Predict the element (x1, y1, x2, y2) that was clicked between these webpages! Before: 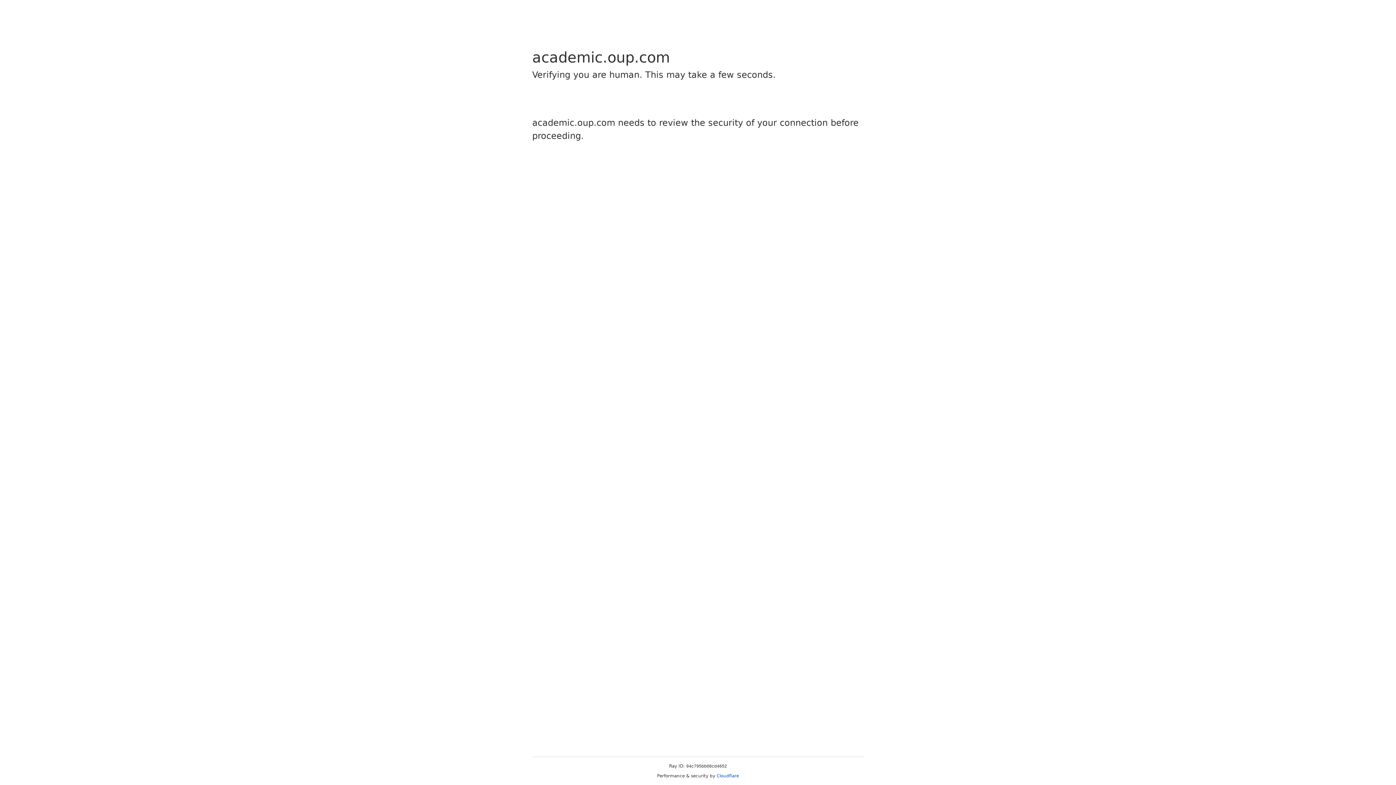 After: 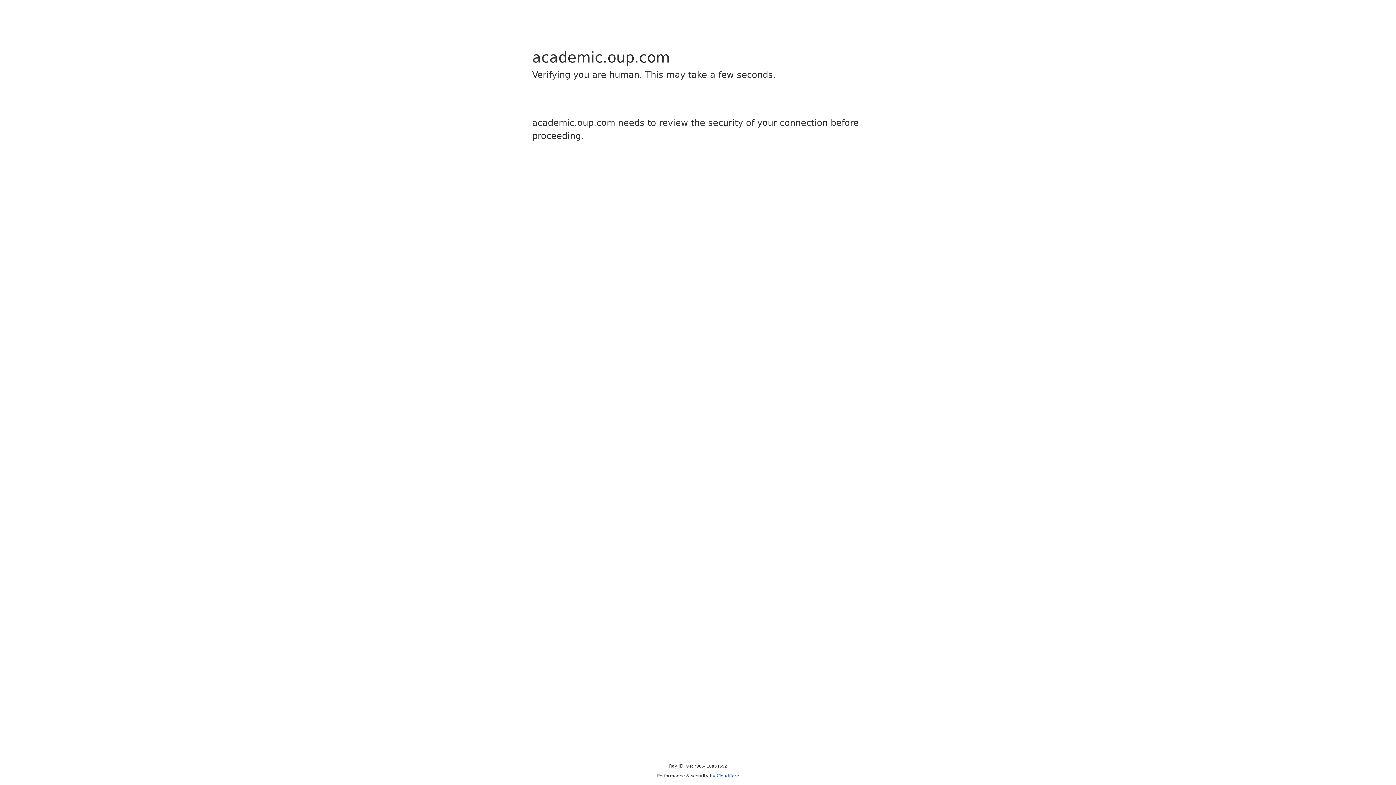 Action: label: Cloudflare bbox: (716, 773, 739, 778)